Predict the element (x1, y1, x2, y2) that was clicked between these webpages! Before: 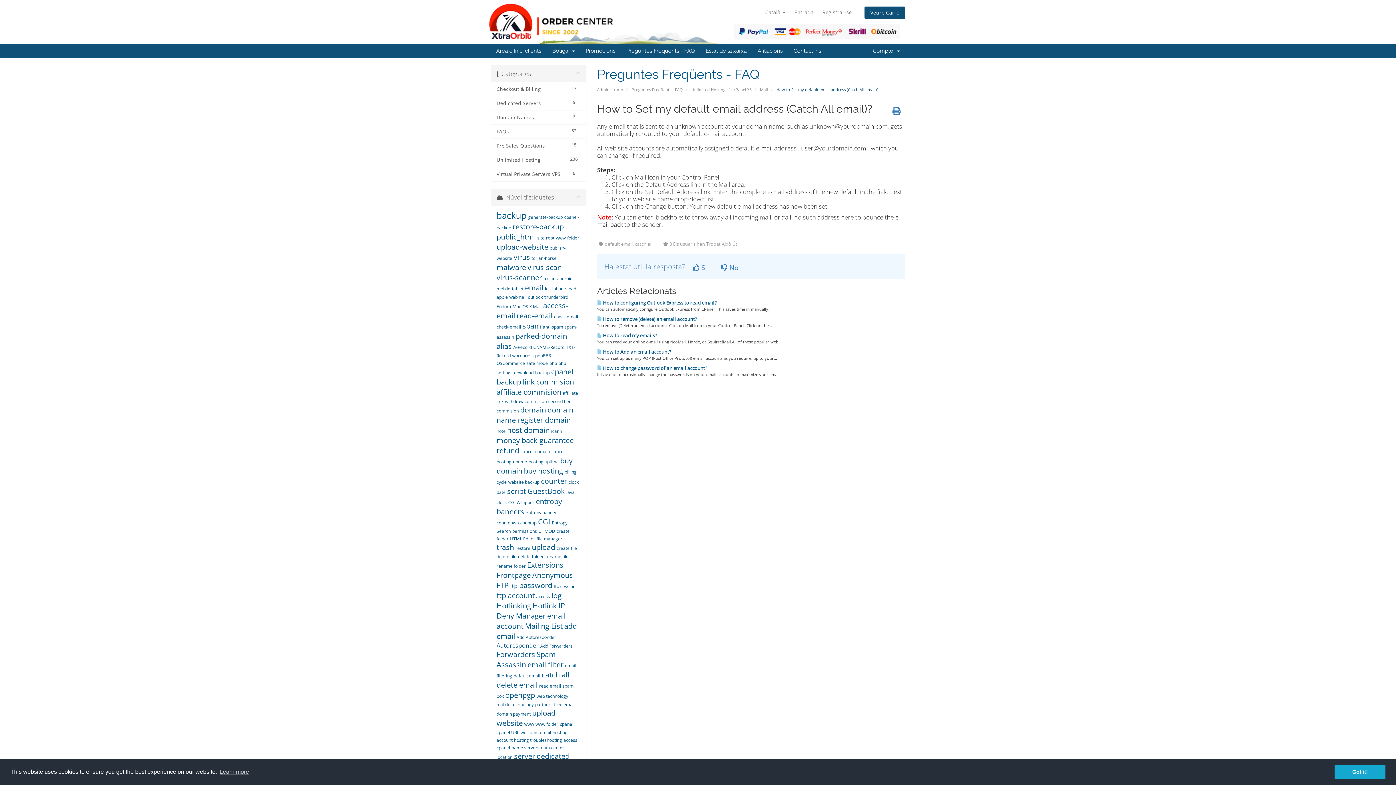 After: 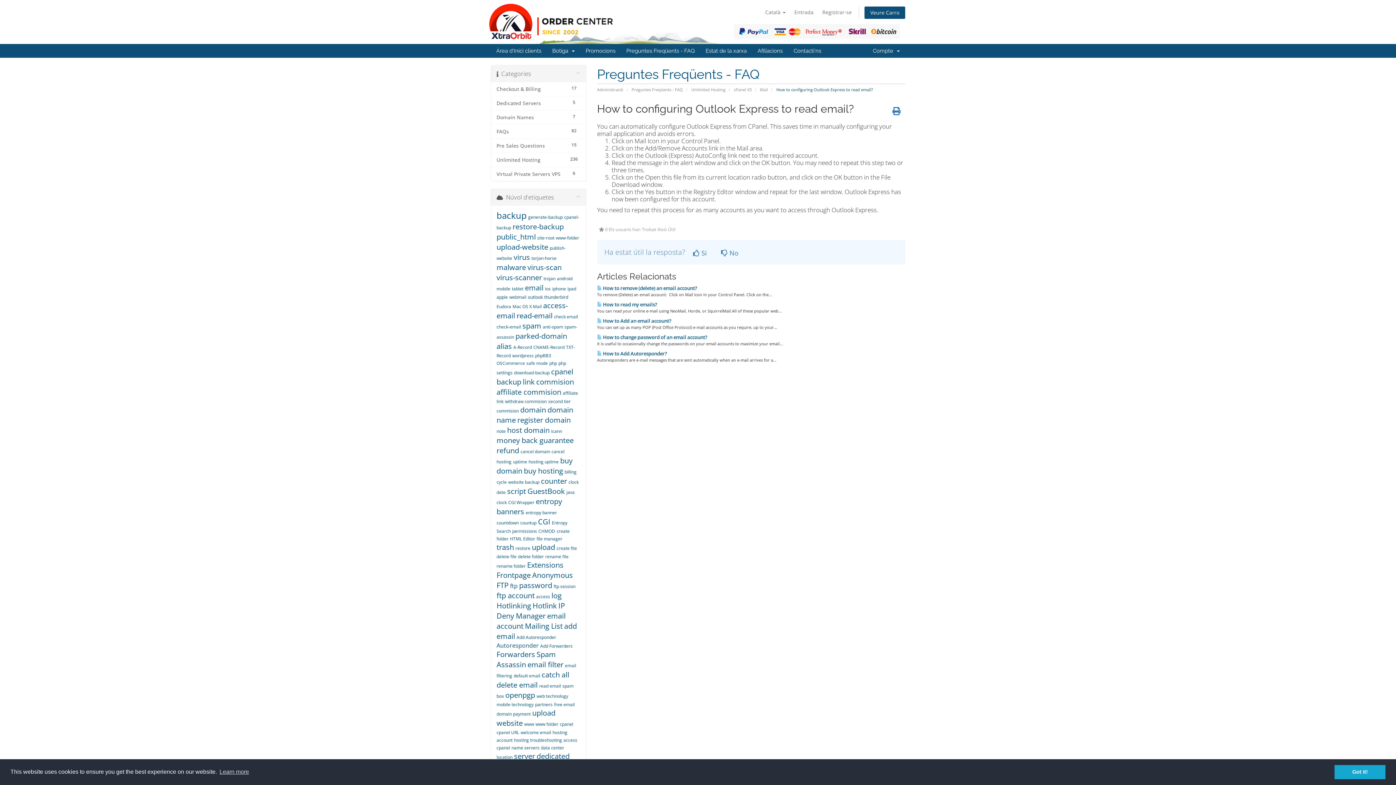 Action: bbox: (597, 299, 716, 306) label:  How to configuring Outlook Express to read email?